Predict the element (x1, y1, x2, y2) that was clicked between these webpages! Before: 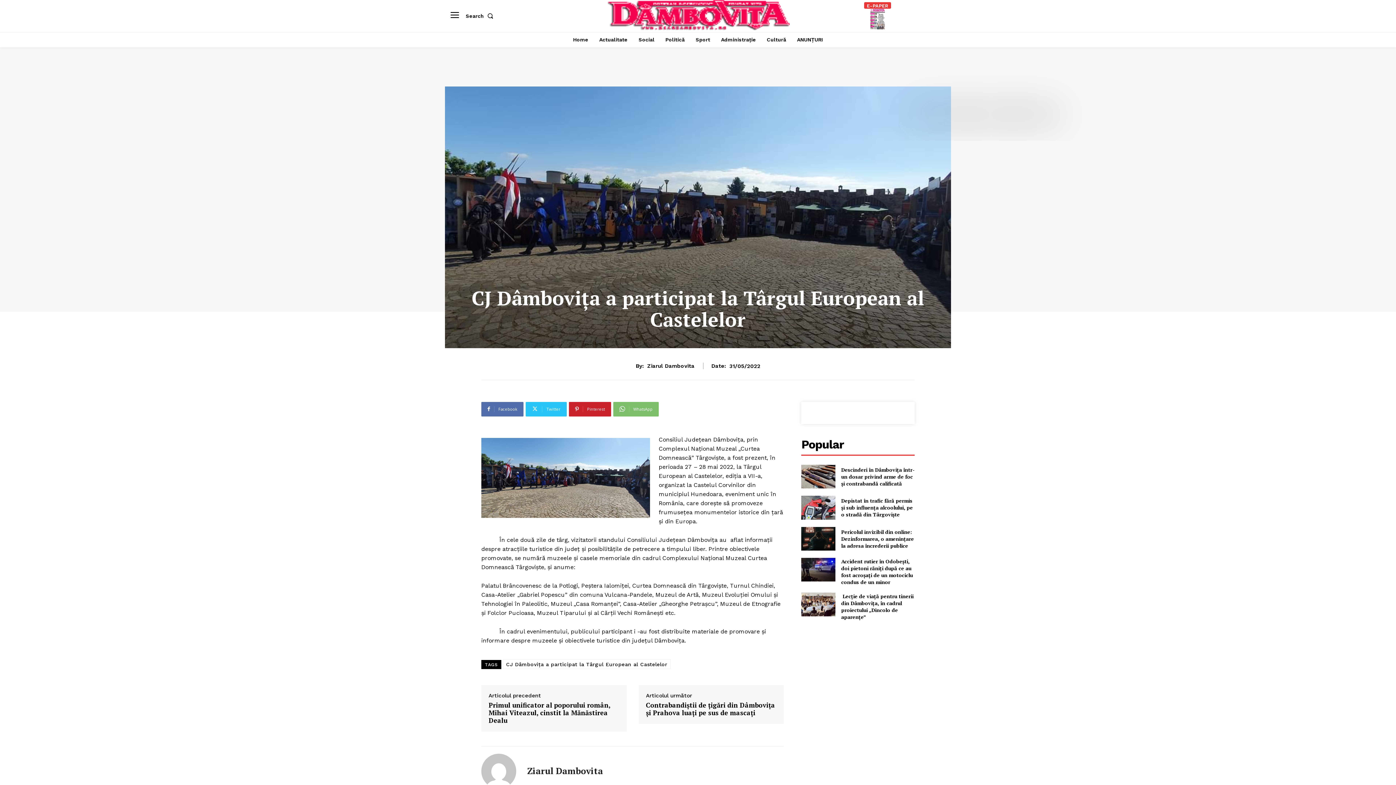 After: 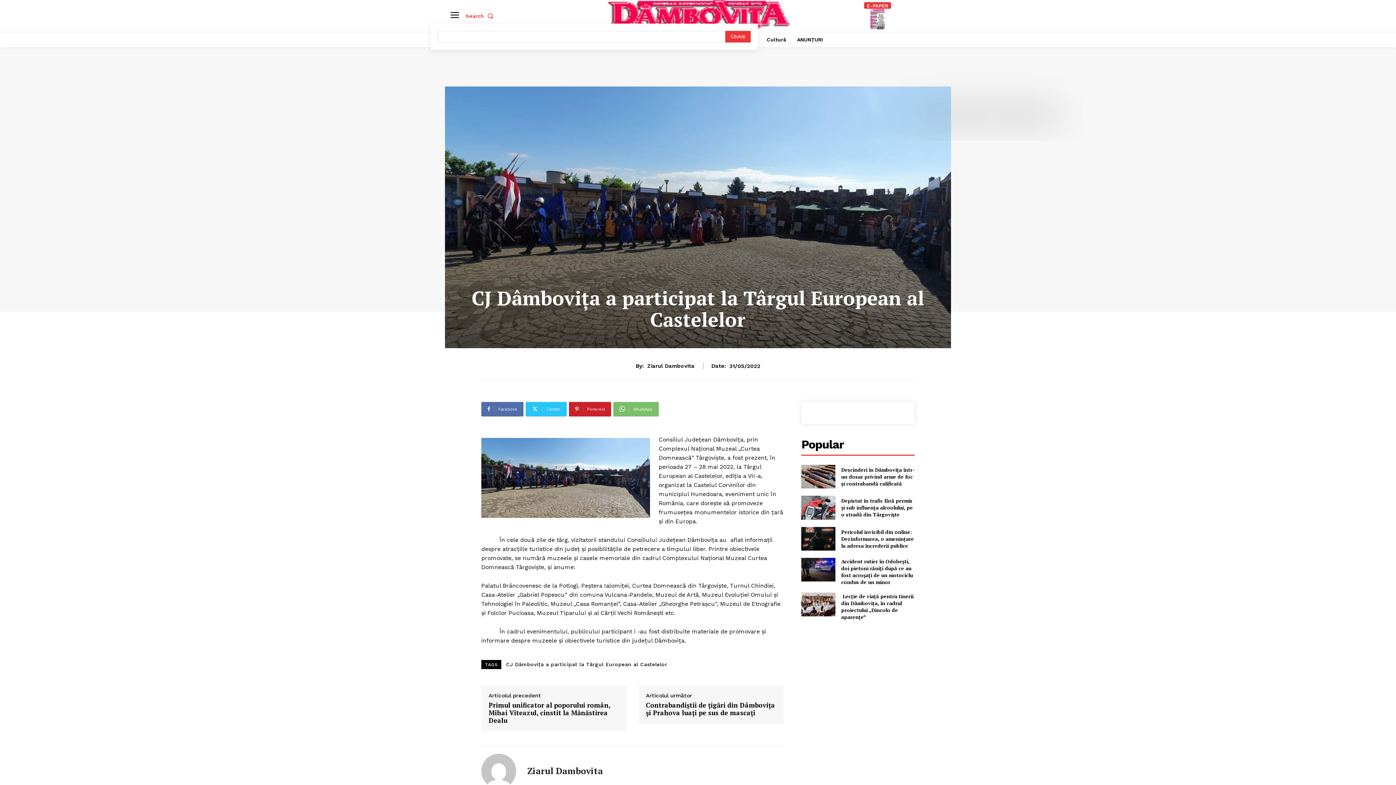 Action: label: Search bbox: (465, 8, 496, 23)